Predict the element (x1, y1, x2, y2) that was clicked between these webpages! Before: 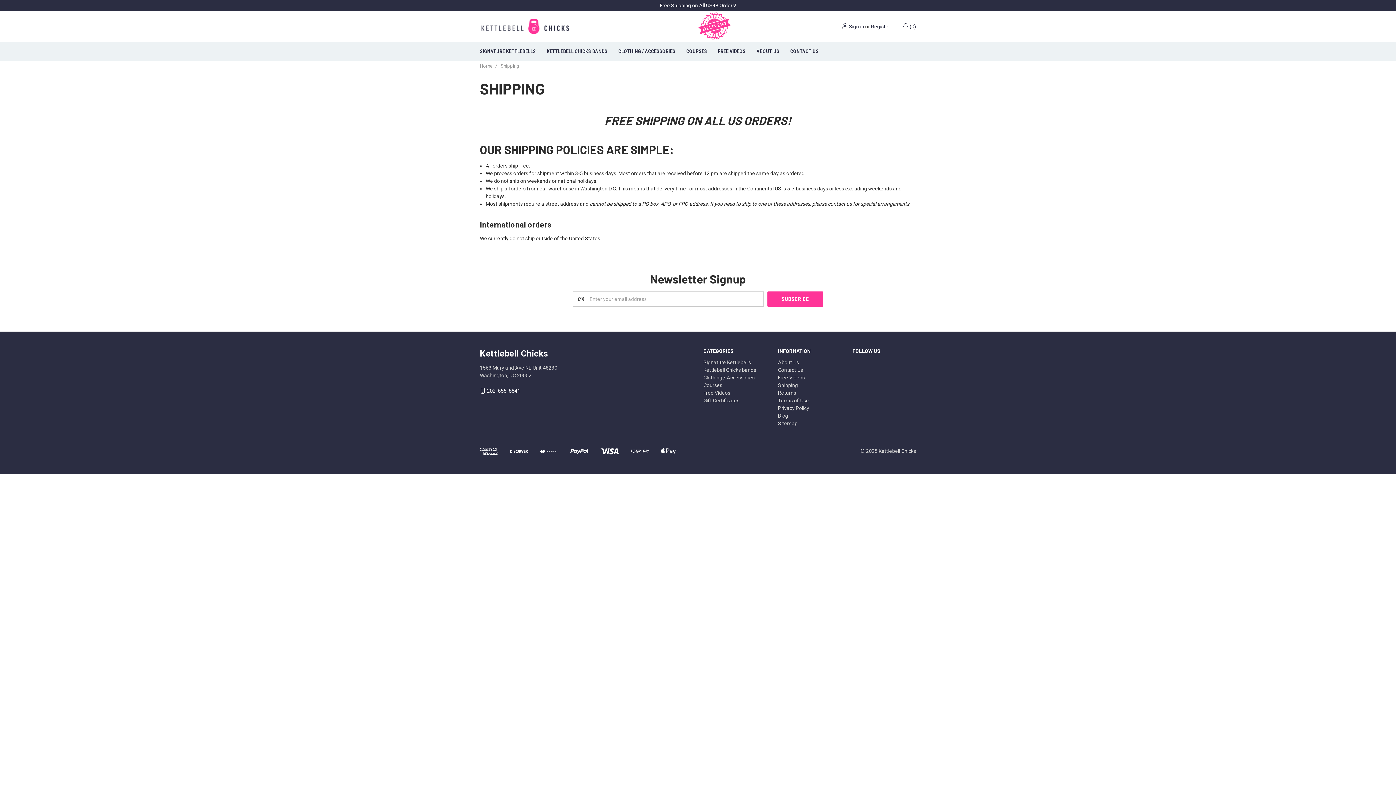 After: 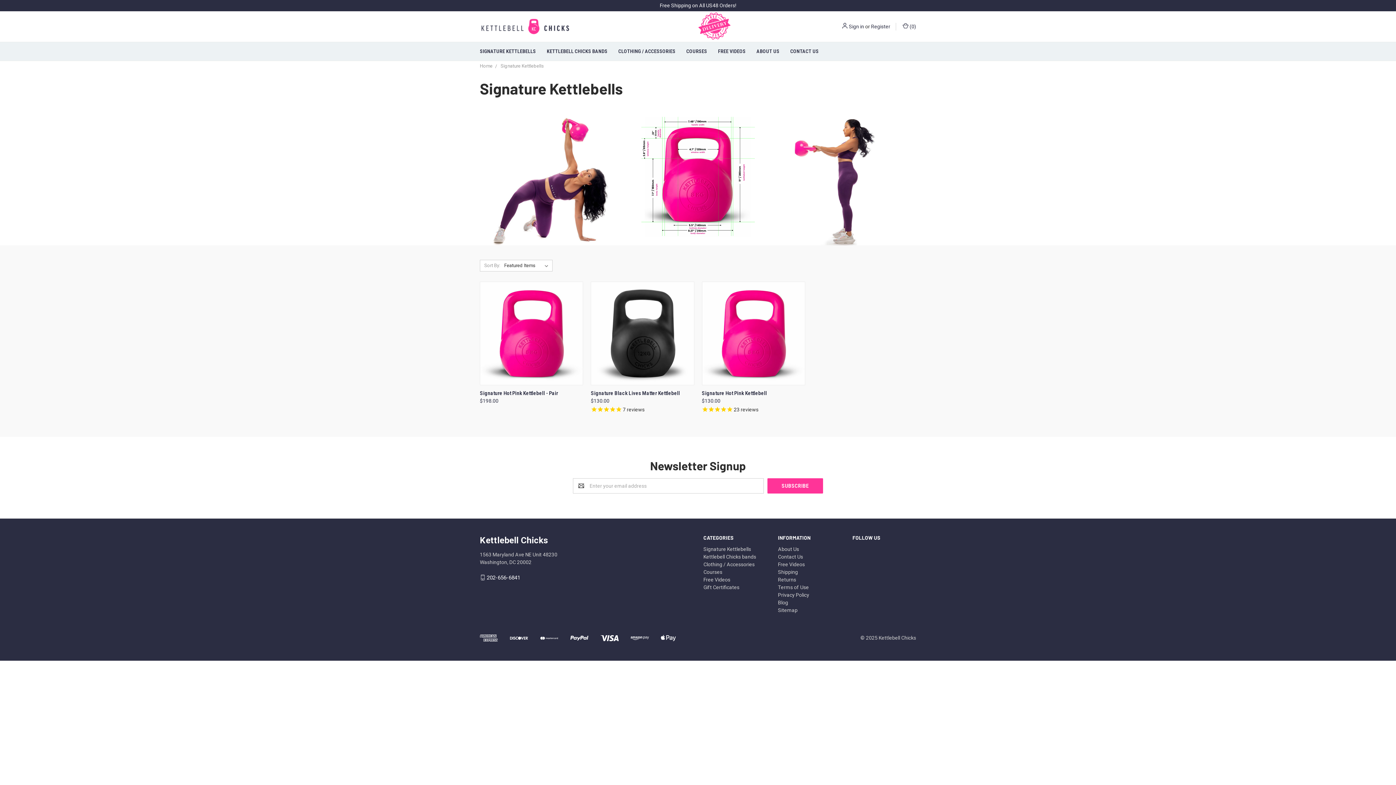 Action: bbox: (703, 359, 751, 365) label: Signature Kettlebells